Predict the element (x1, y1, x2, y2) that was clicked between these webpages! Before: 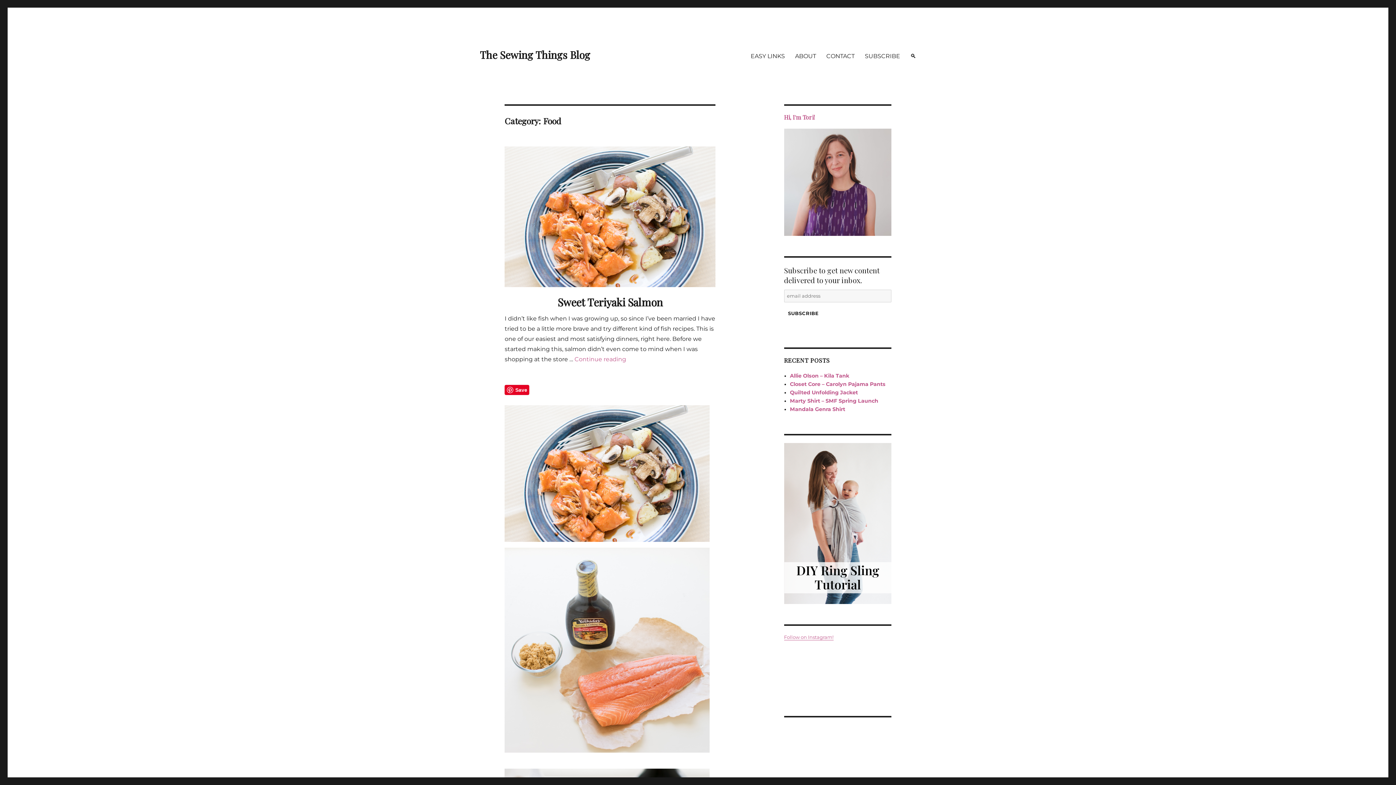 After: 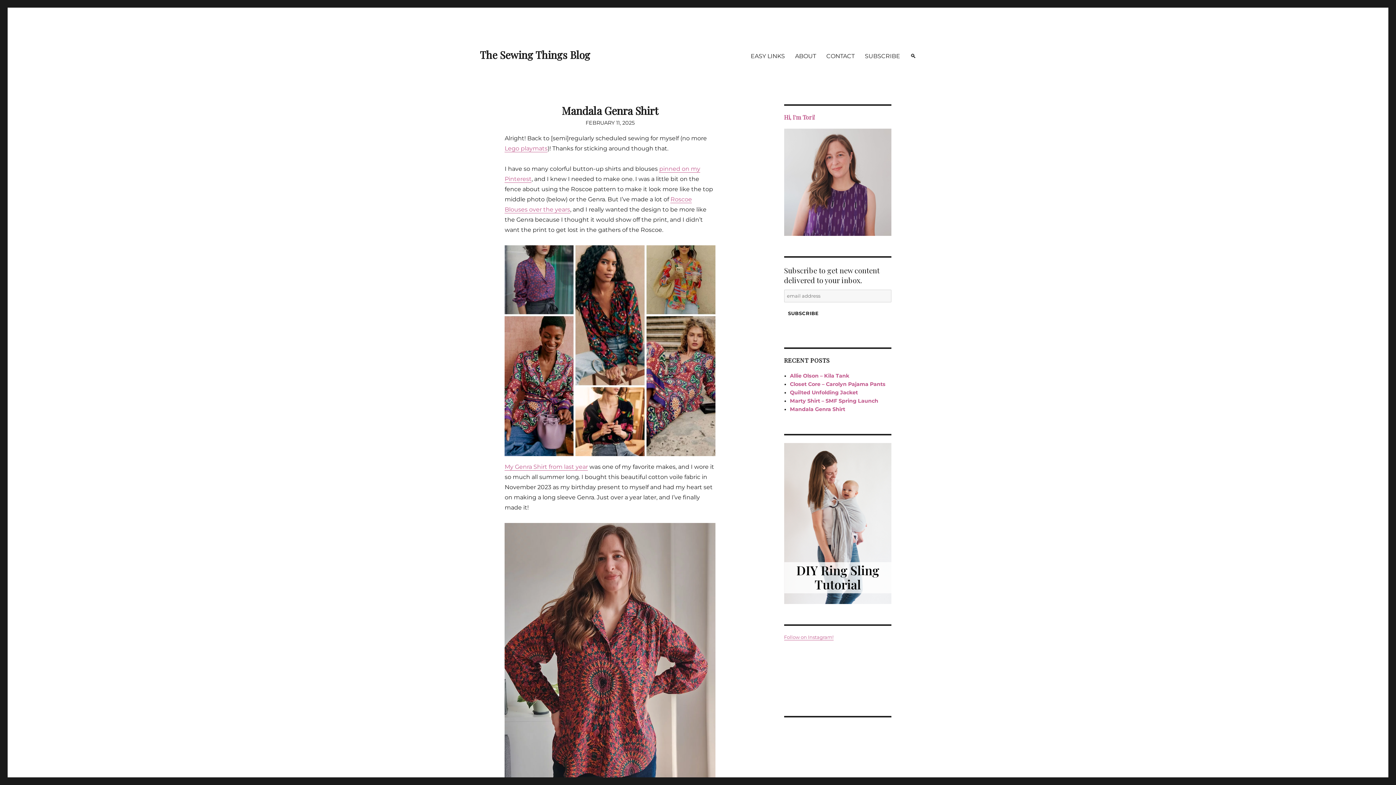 Action: bbox: (790, 406, 845, 412) label: Mandala Genra Shirt